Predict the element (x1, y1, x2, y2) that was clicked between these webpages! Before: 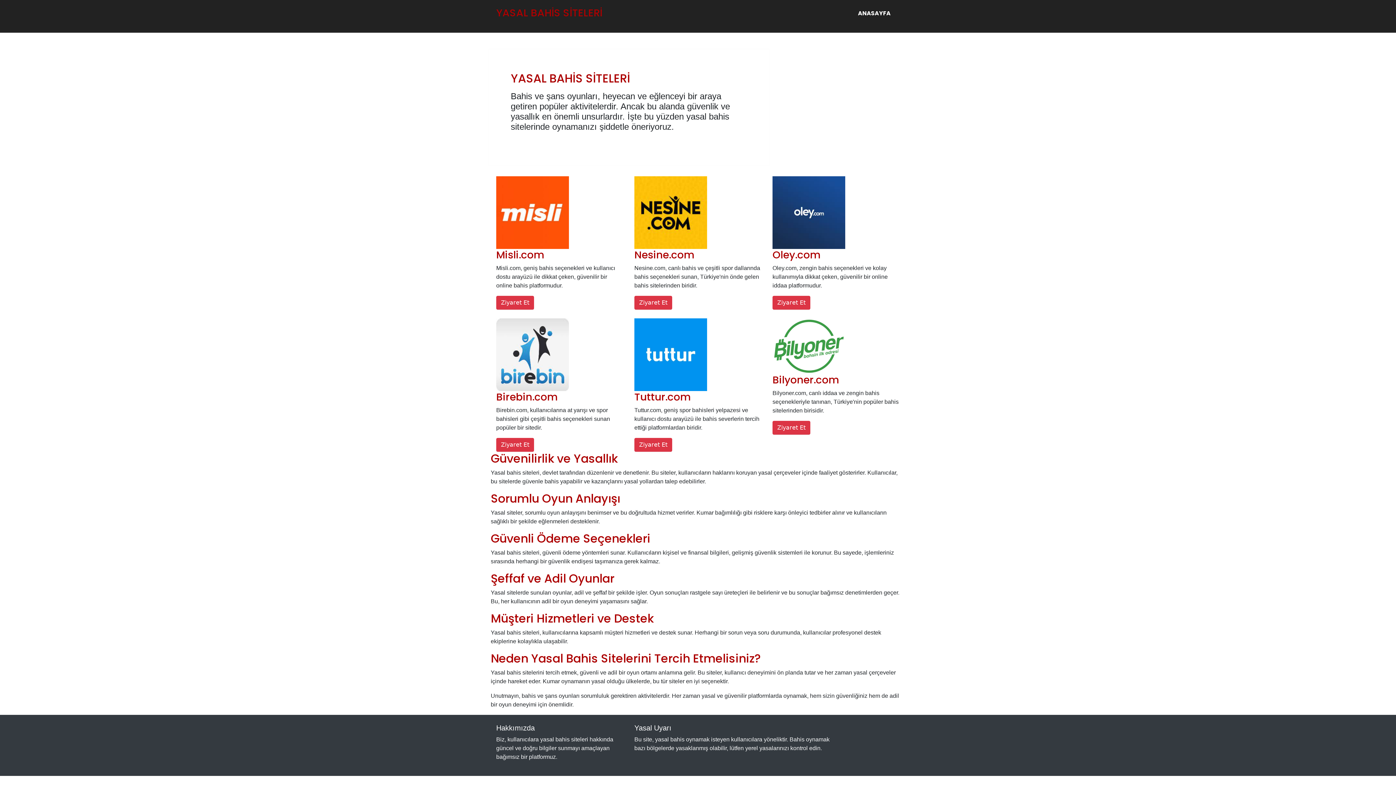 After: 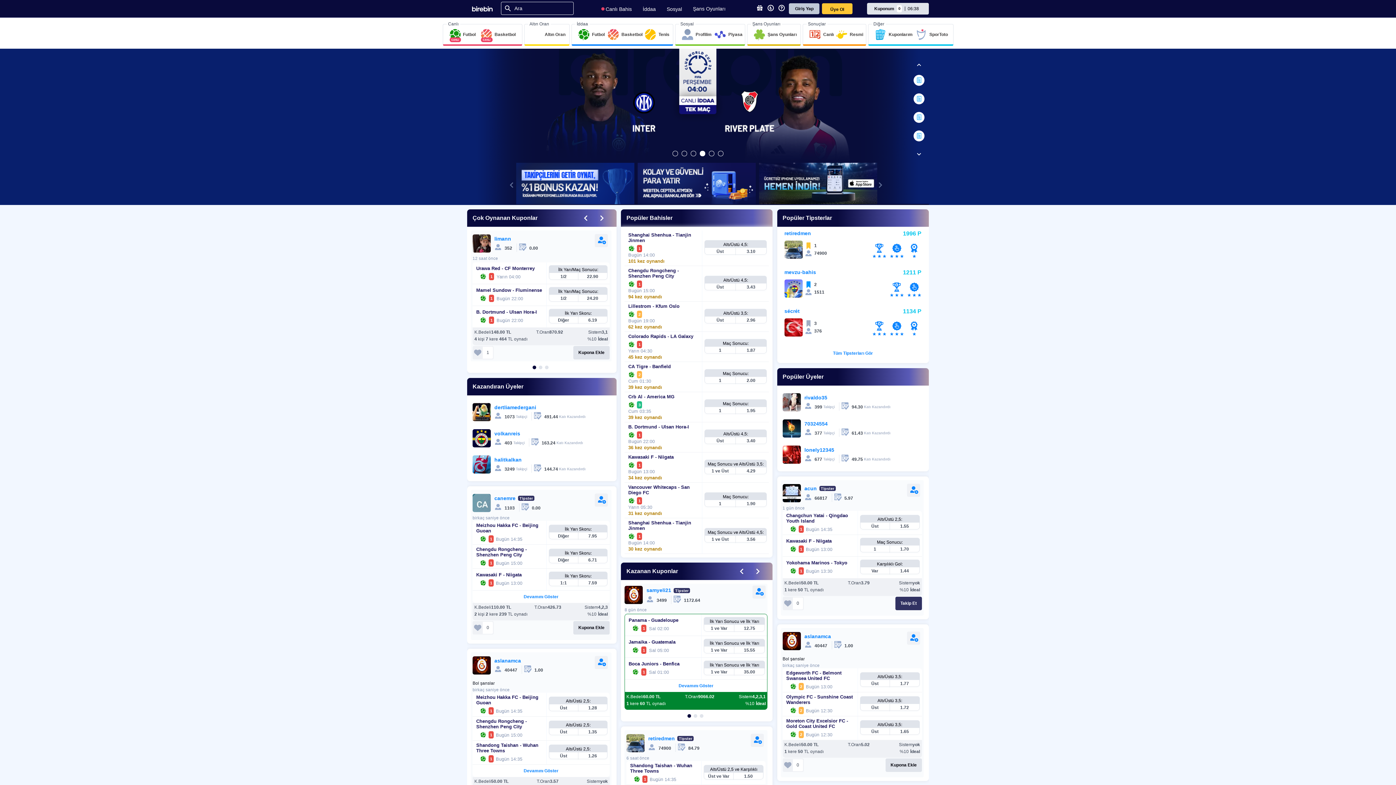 Action: label: Ziyaret Et bbox: (496, 438, 534, 452)